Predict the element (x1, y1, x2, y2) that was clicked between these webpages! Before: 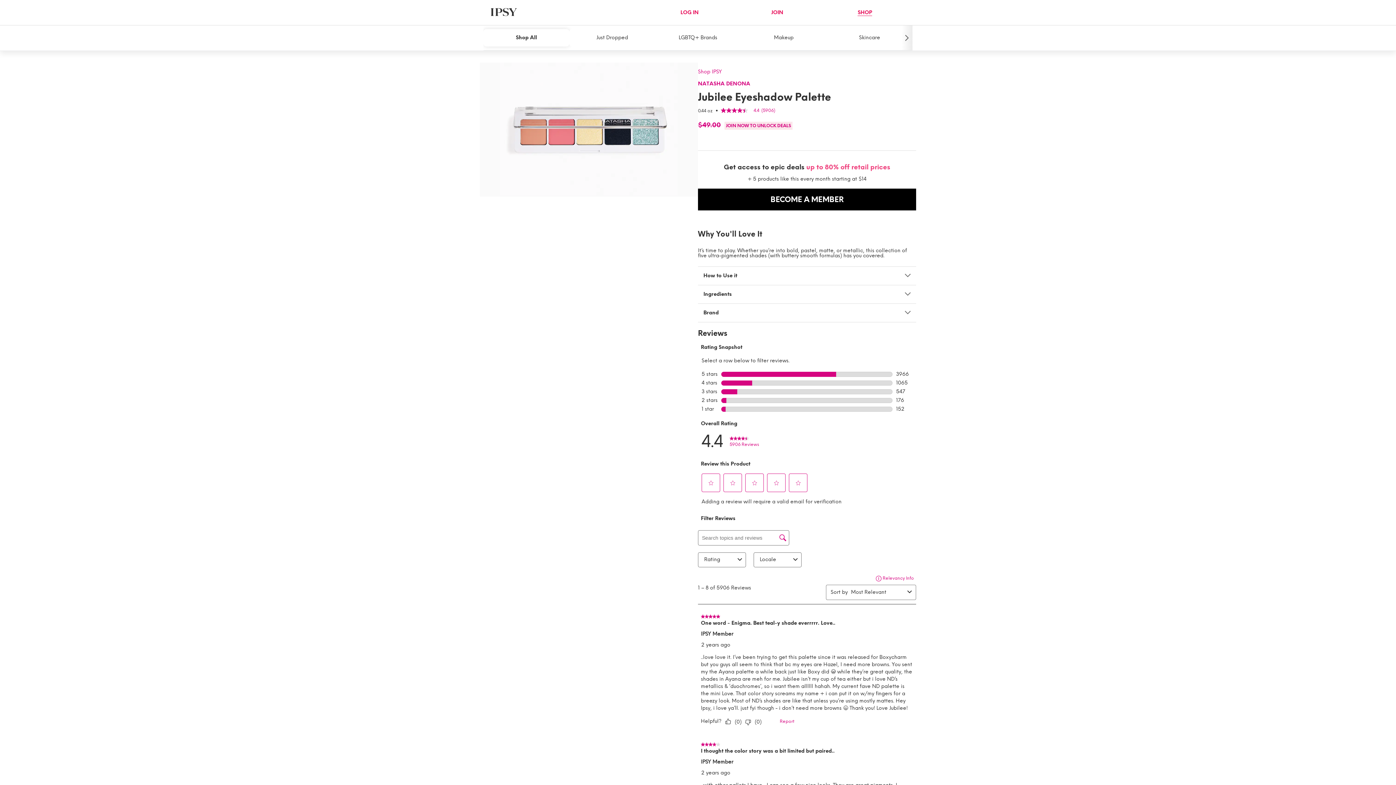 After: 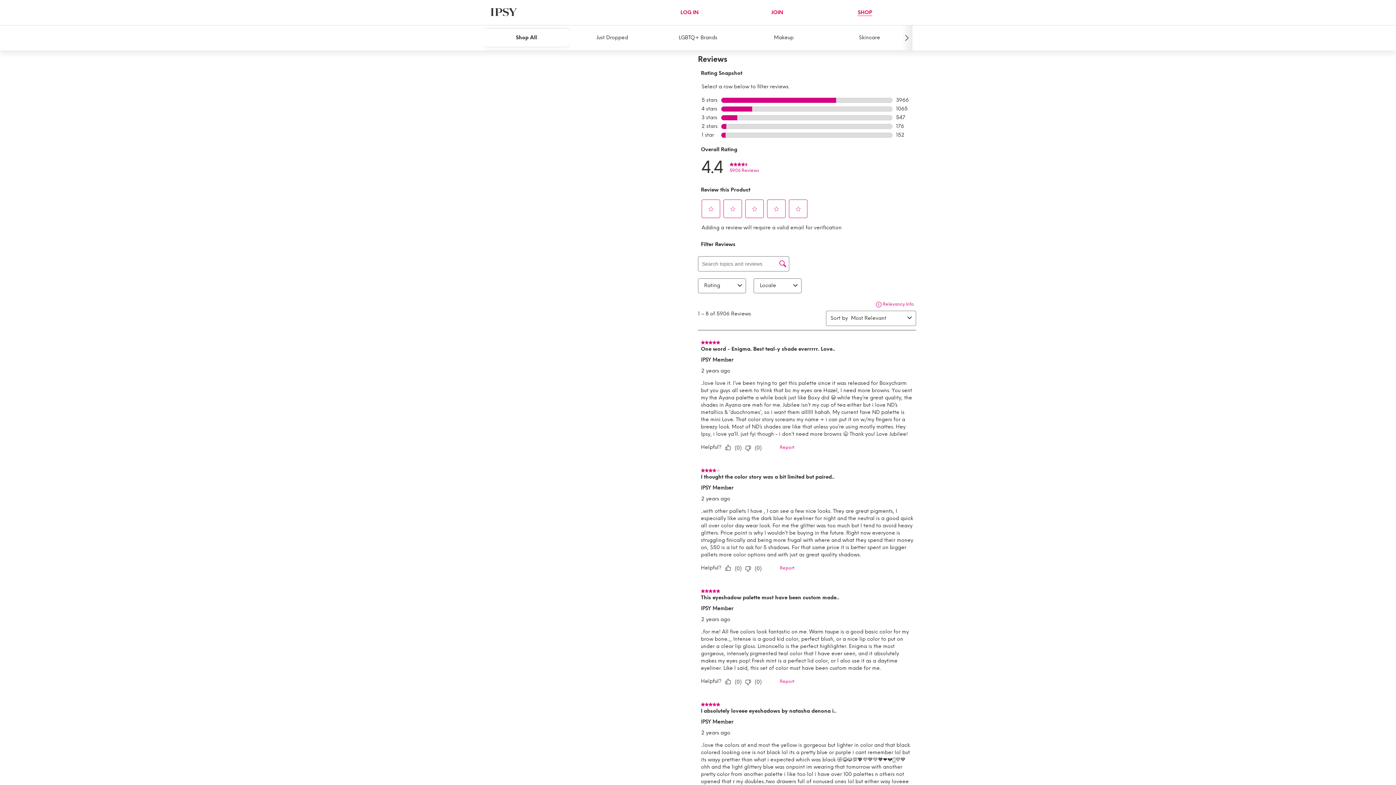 Action: bbox: (698, 80, 750, 86) label: NATASHA DENONA